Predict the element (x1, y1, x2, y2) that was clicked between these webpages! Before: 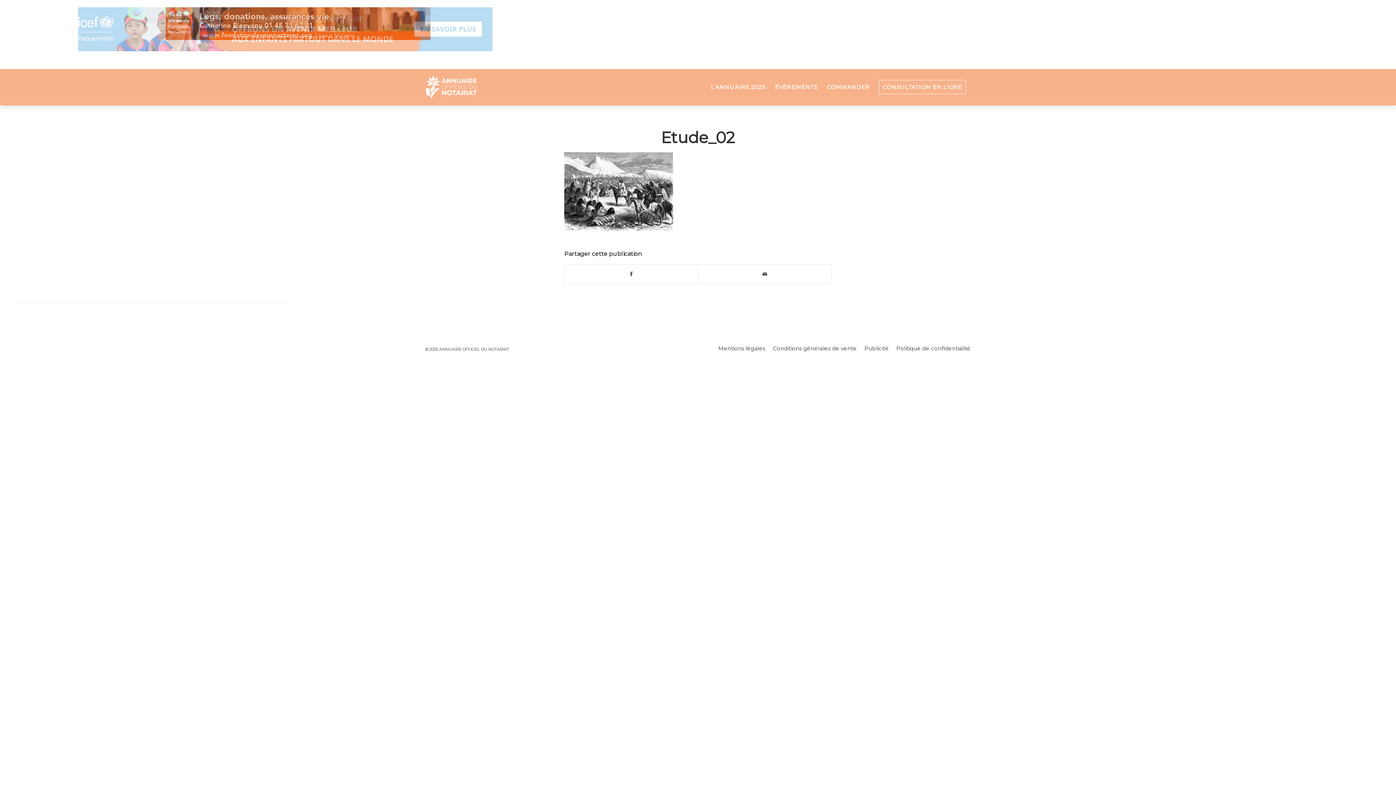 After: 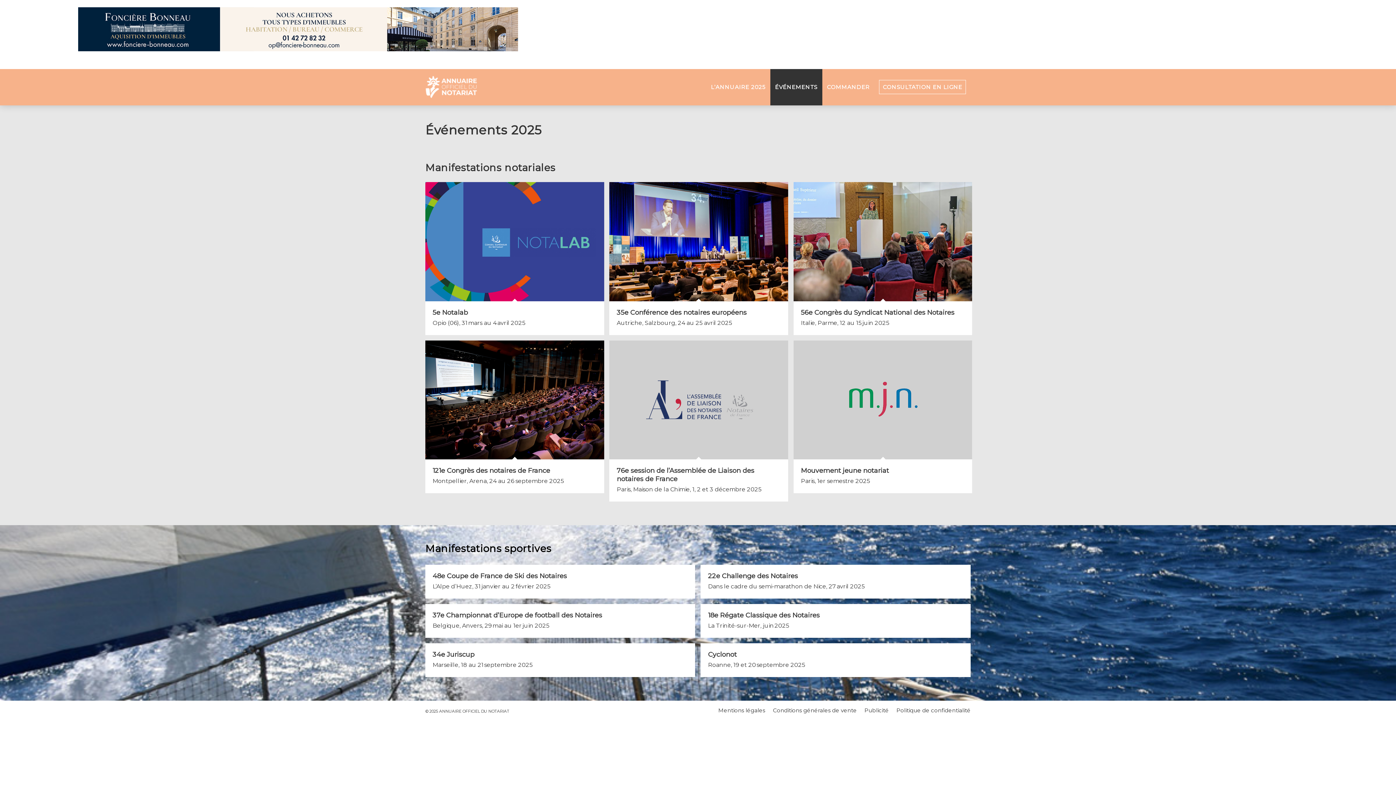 Action: label: ÉVÉNEMENTS bbox: (770, 69, 822, 105)